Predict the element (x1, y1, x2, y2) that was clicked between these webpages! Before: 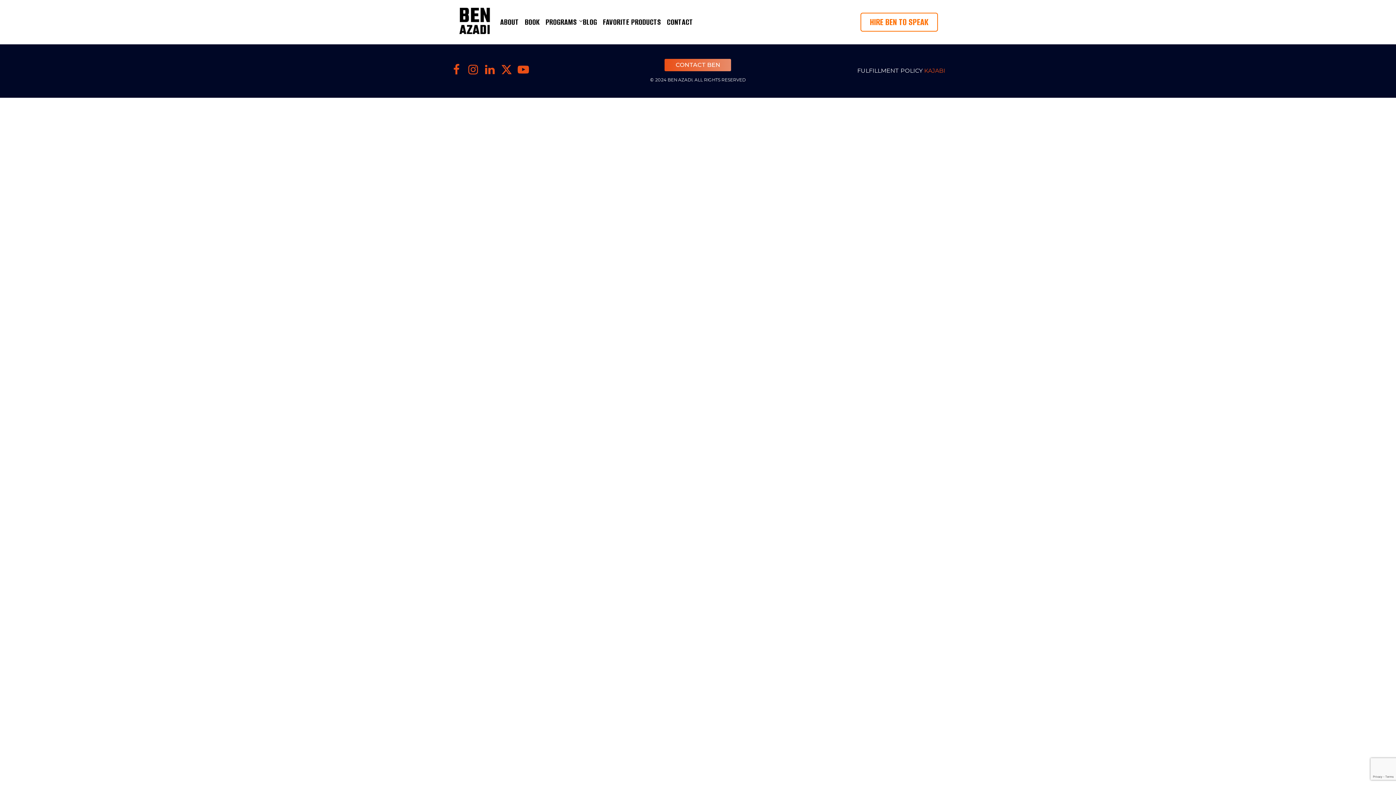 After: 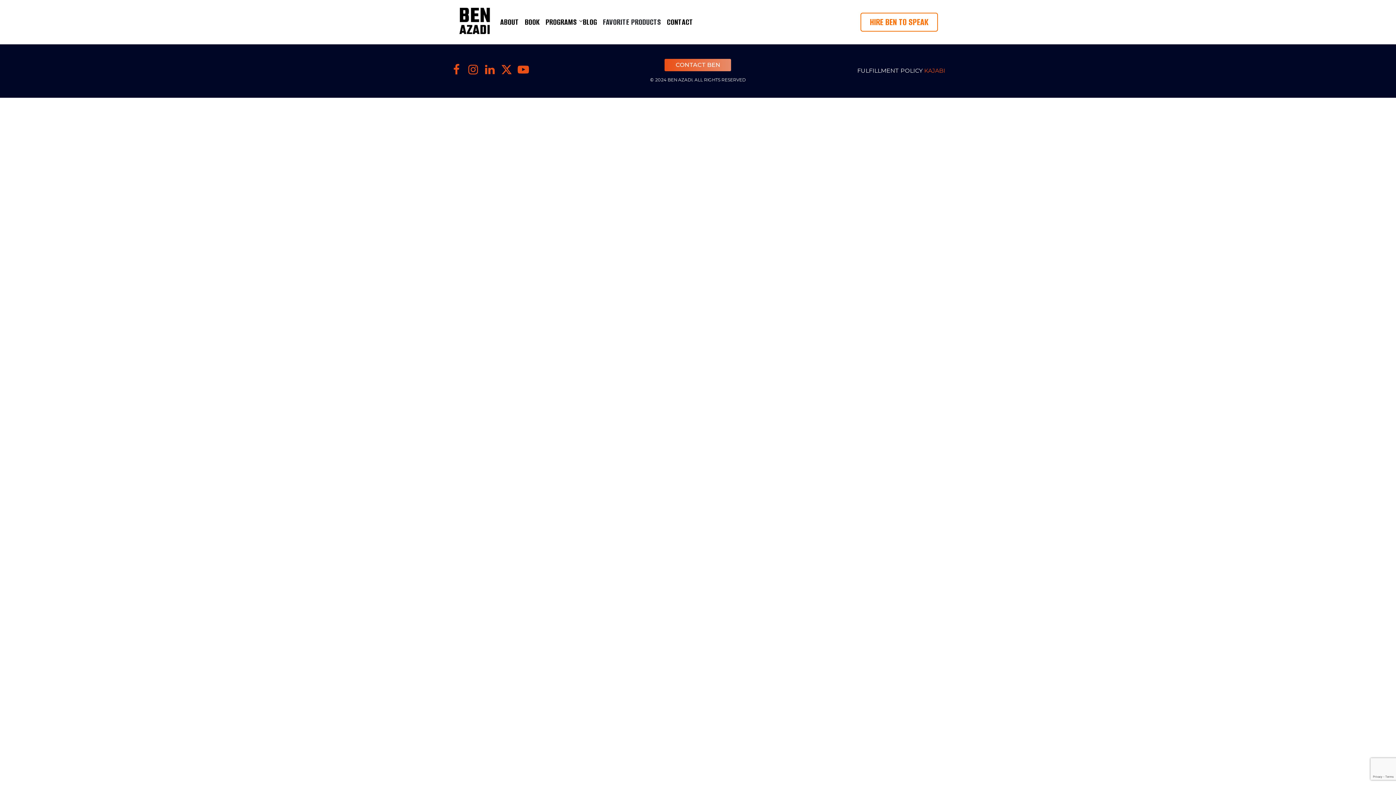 Action: label: FAVORITE PRODUCTS bbox: (600, 12, 664, 31)